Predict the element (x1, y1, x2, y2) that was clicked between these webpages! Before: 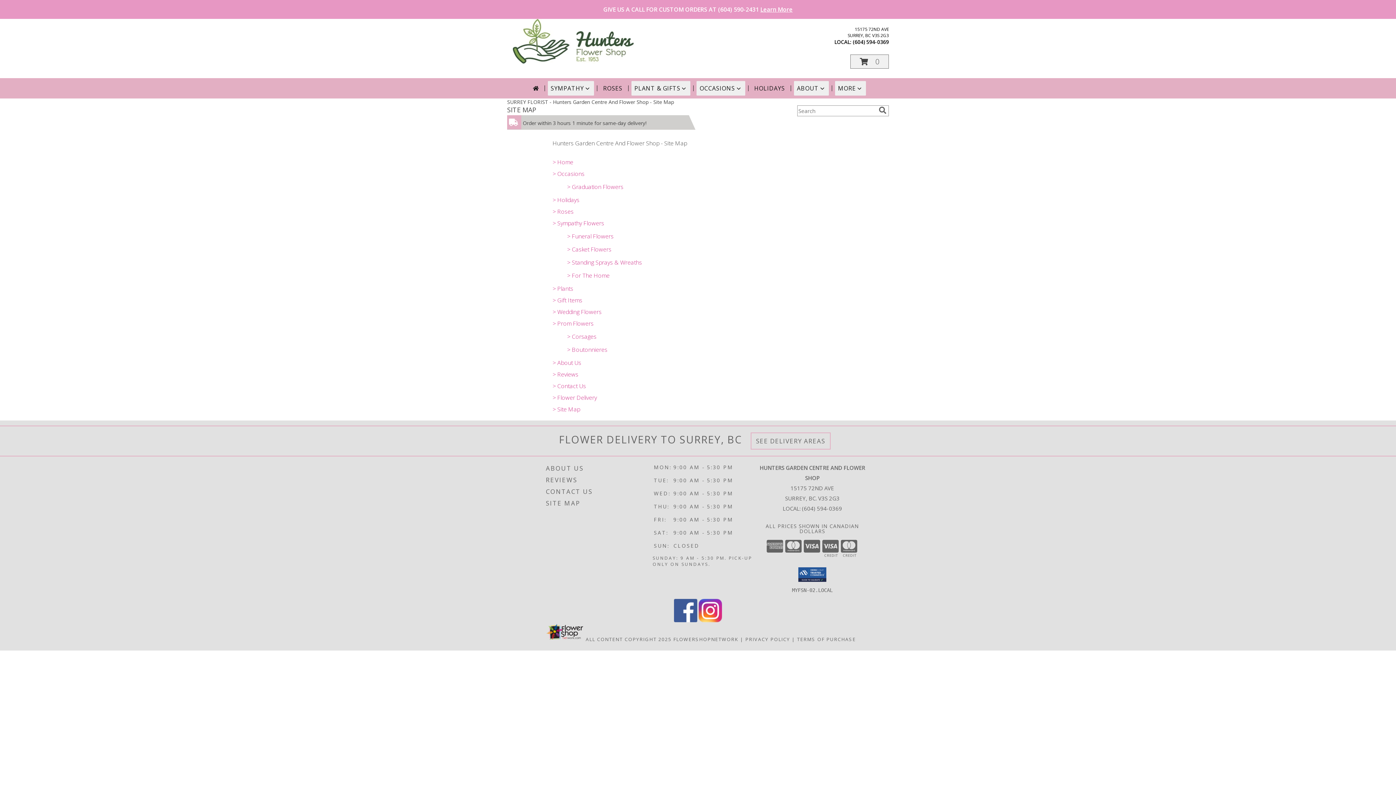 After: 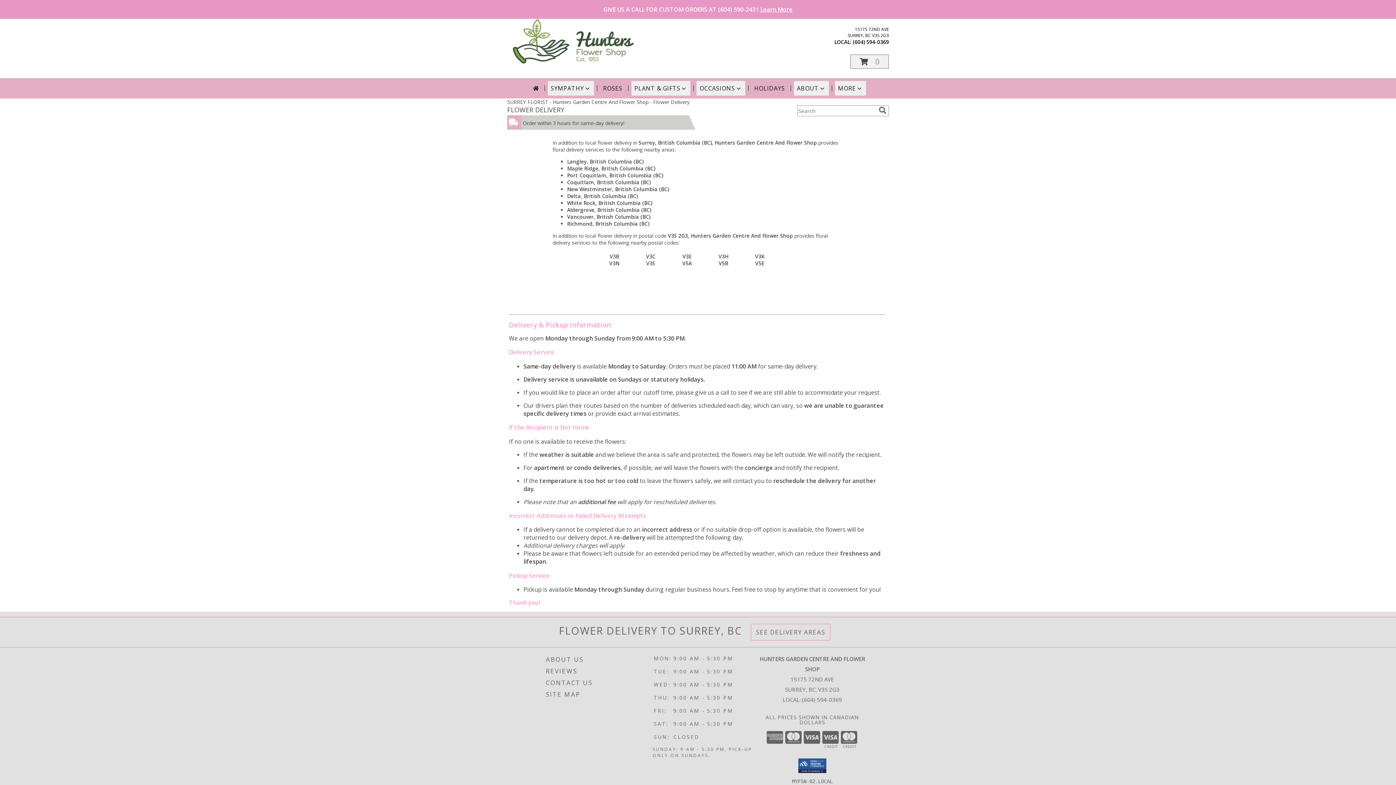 Action: label: > Flower Delivery bbox: (552, 393, 597, 401)